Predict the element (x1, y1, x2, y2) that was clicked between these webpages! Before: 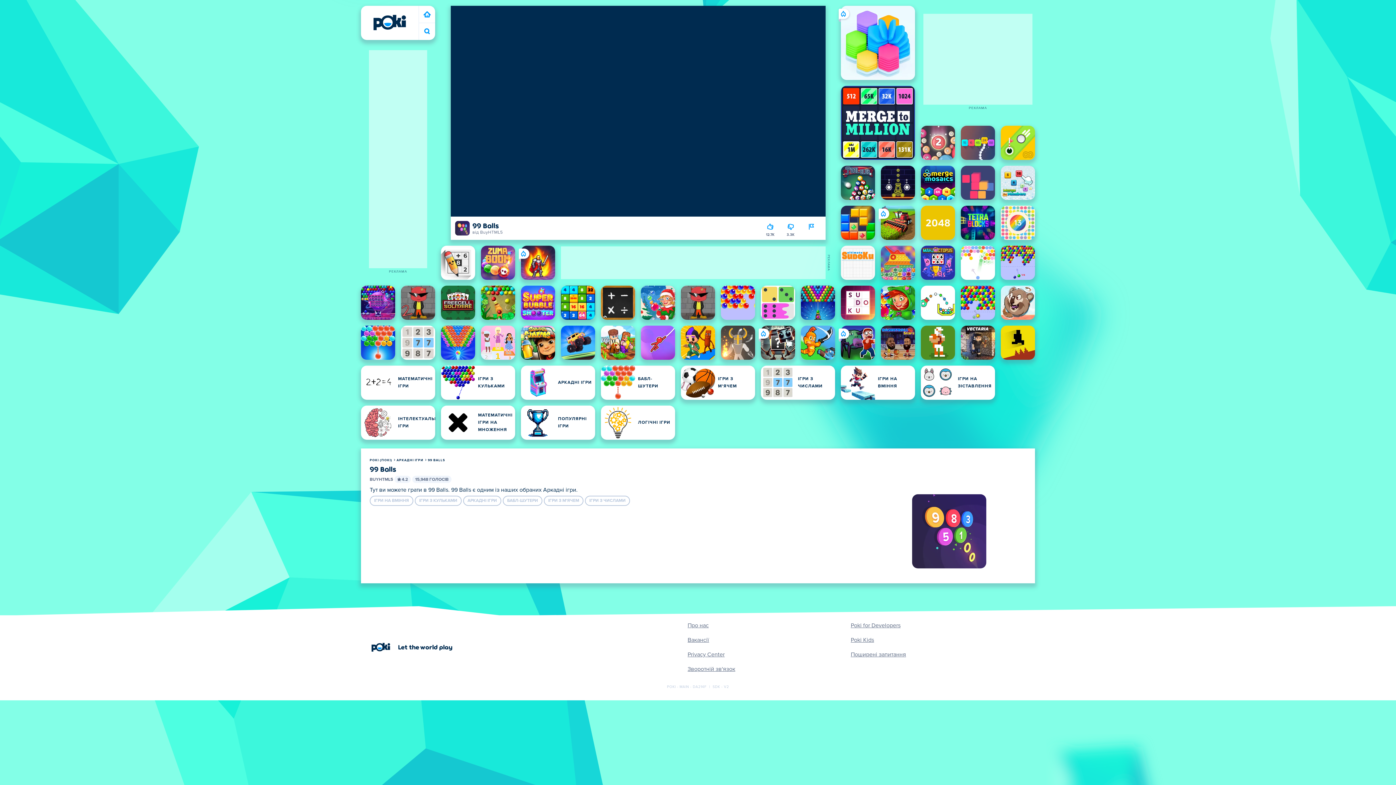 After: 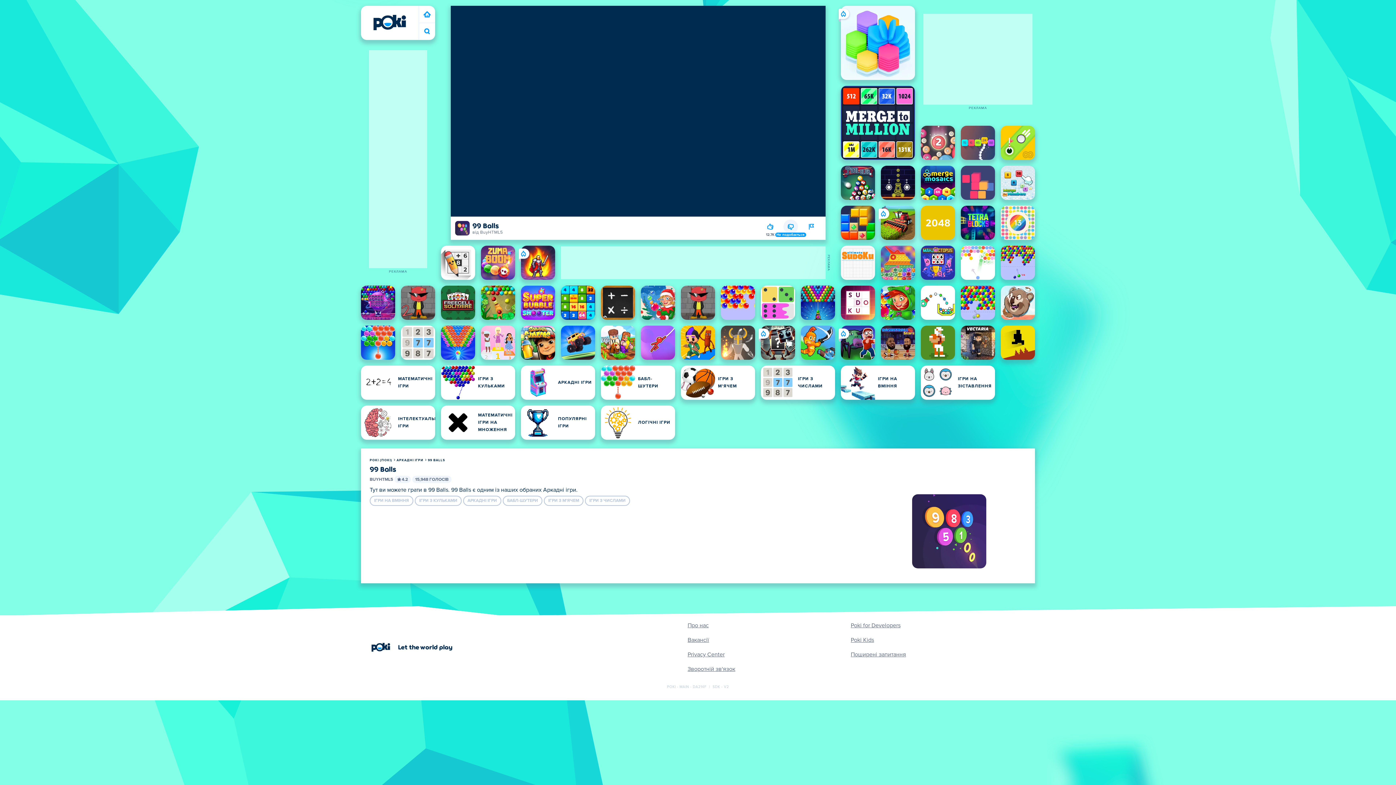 Action: bbox: (783, 219, 798, 234) label: 3.3K
Не подобається